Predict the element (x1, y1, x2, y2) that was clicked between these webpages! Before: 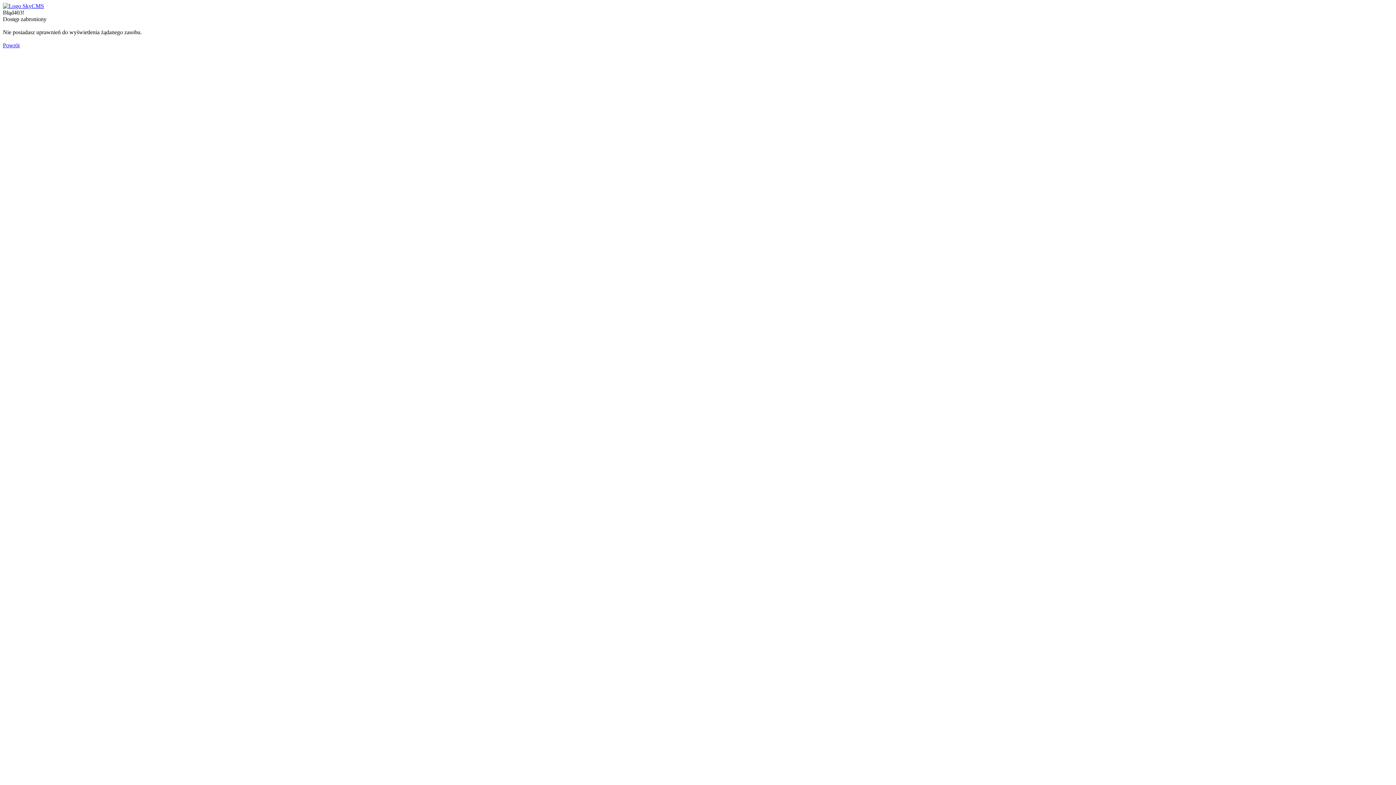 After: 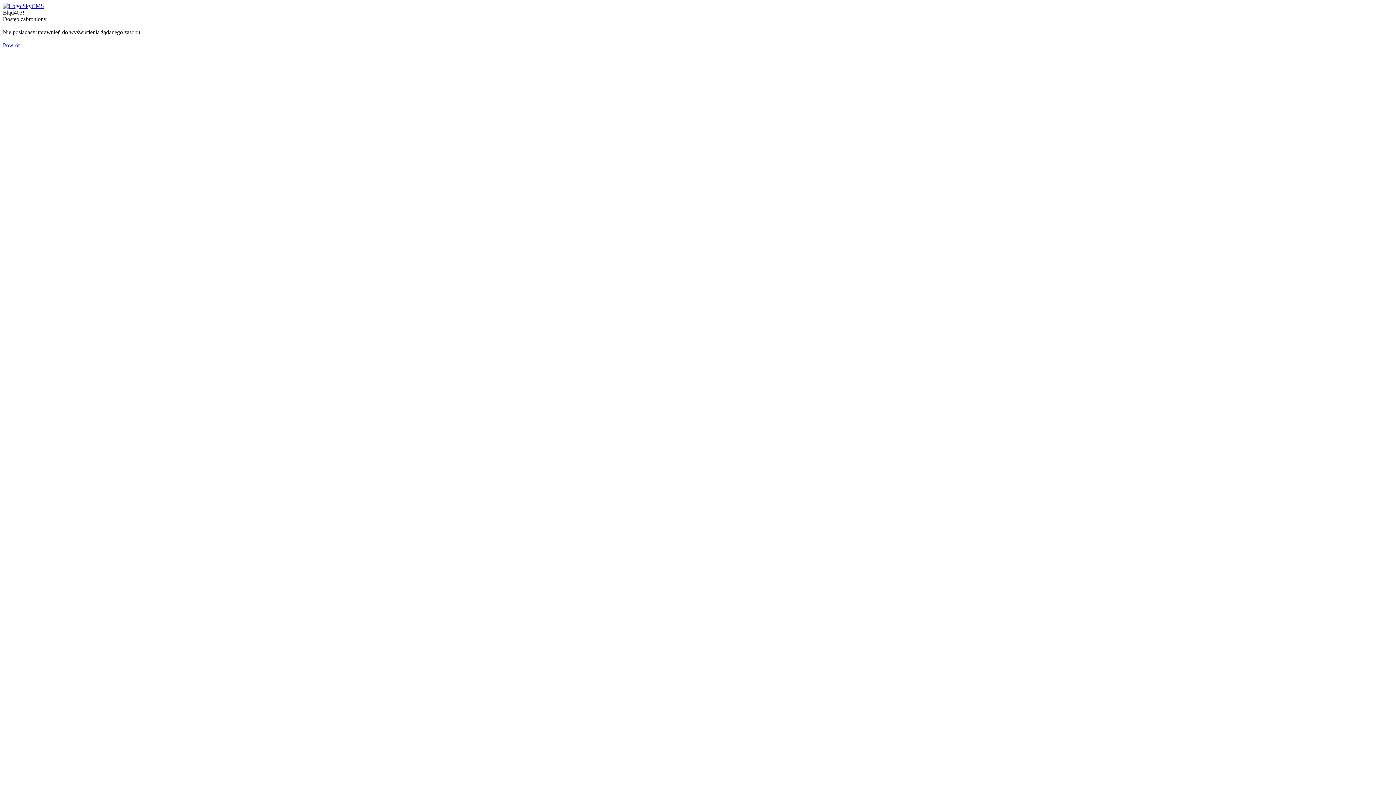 Action: label: Powrót bbox: (2, 42, 19, 48)